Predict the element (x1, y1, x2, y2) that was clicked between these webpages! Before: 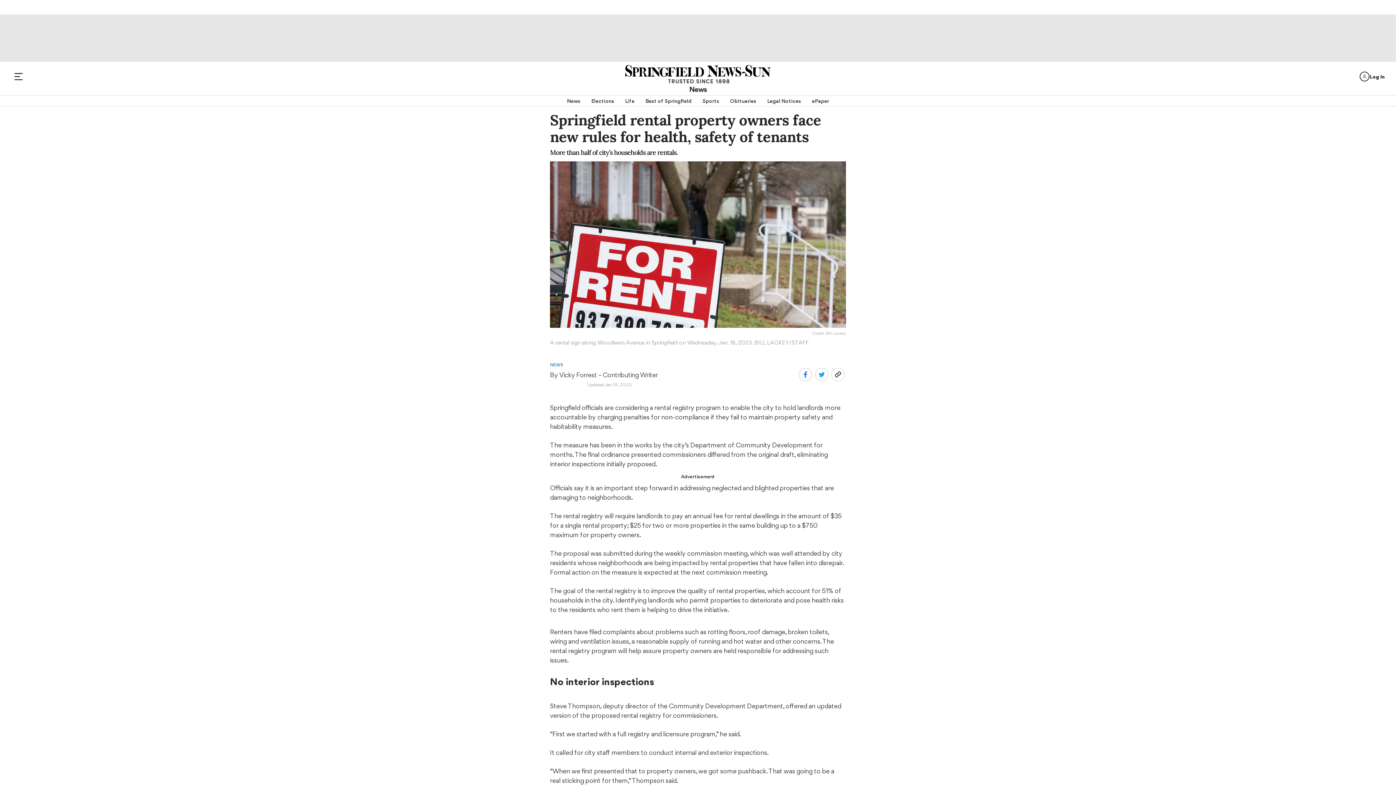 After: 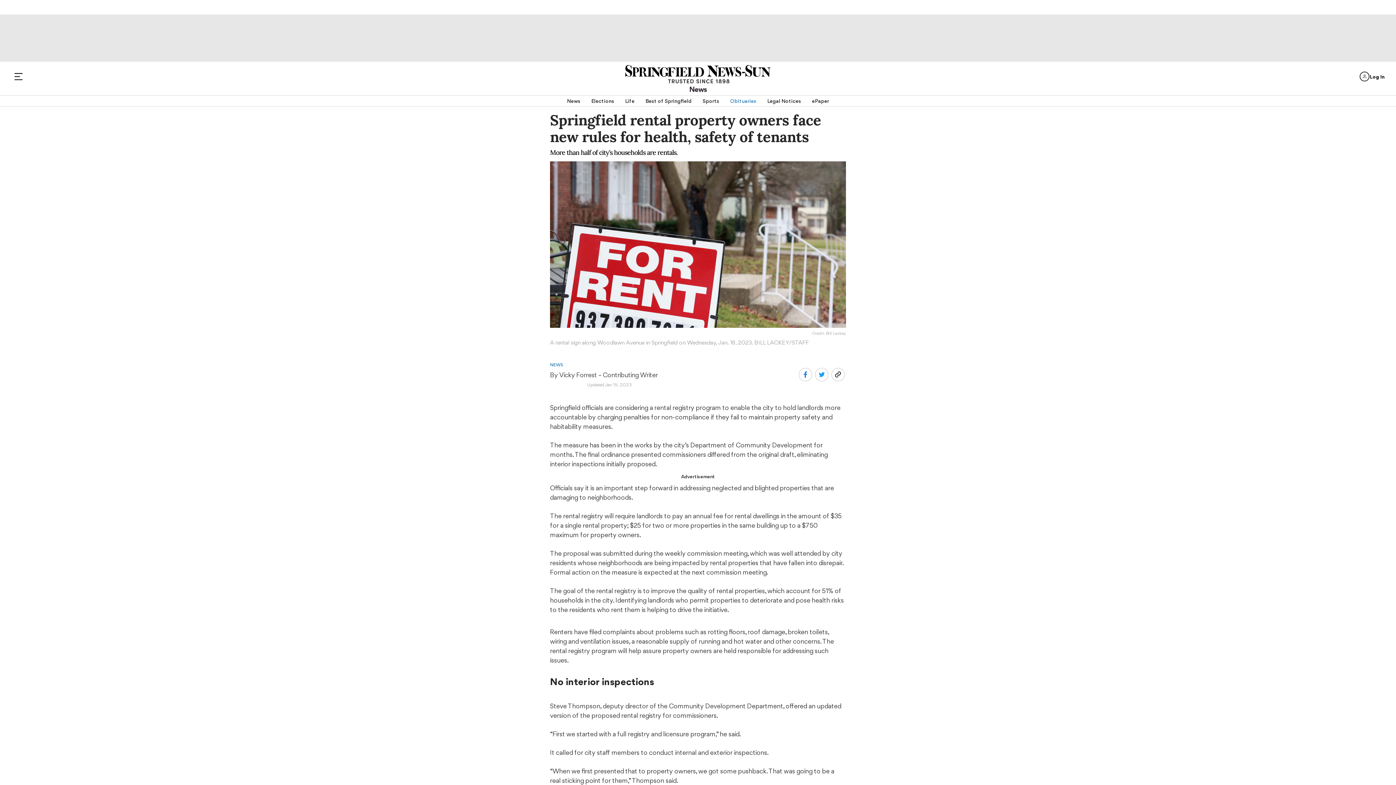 Action: label: Obituaries bbox: (730, 95, 756, 106)